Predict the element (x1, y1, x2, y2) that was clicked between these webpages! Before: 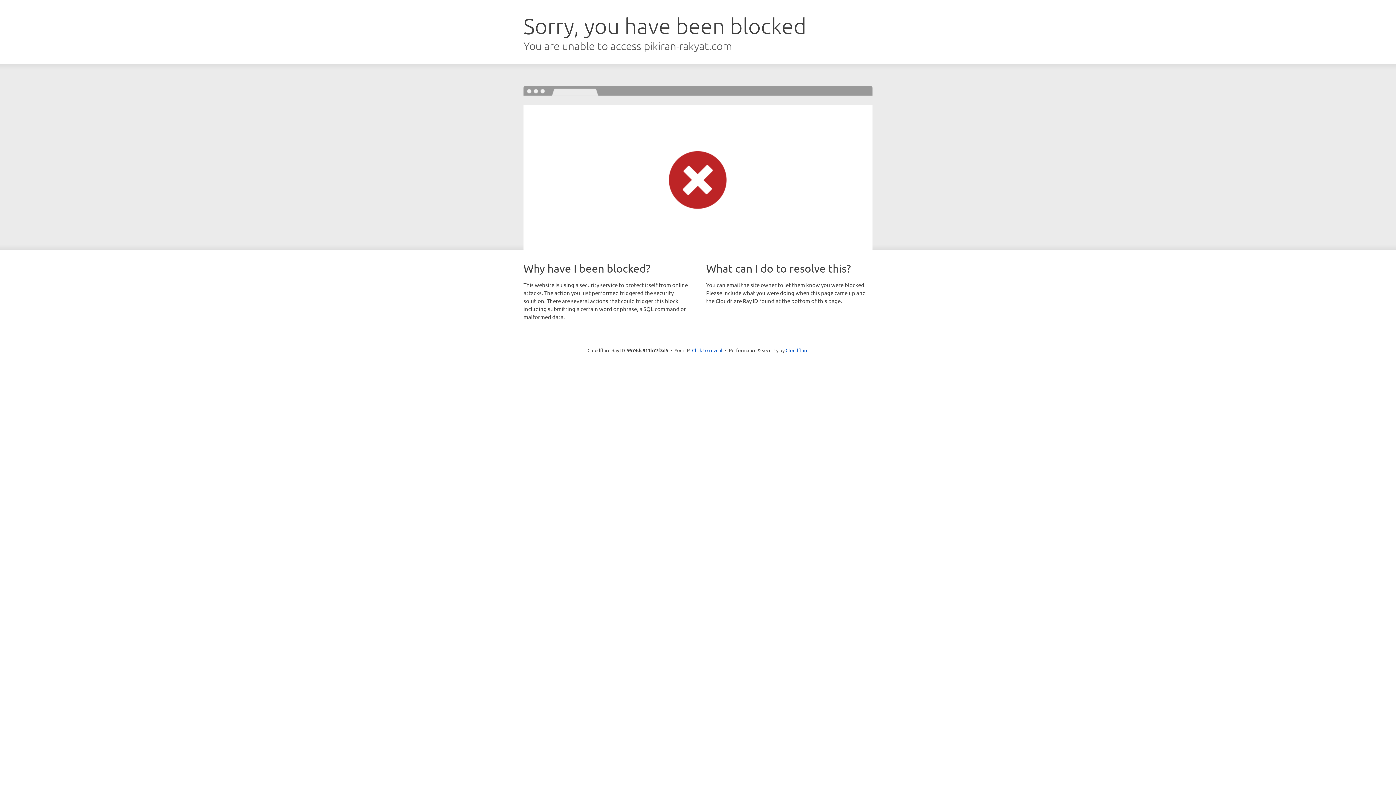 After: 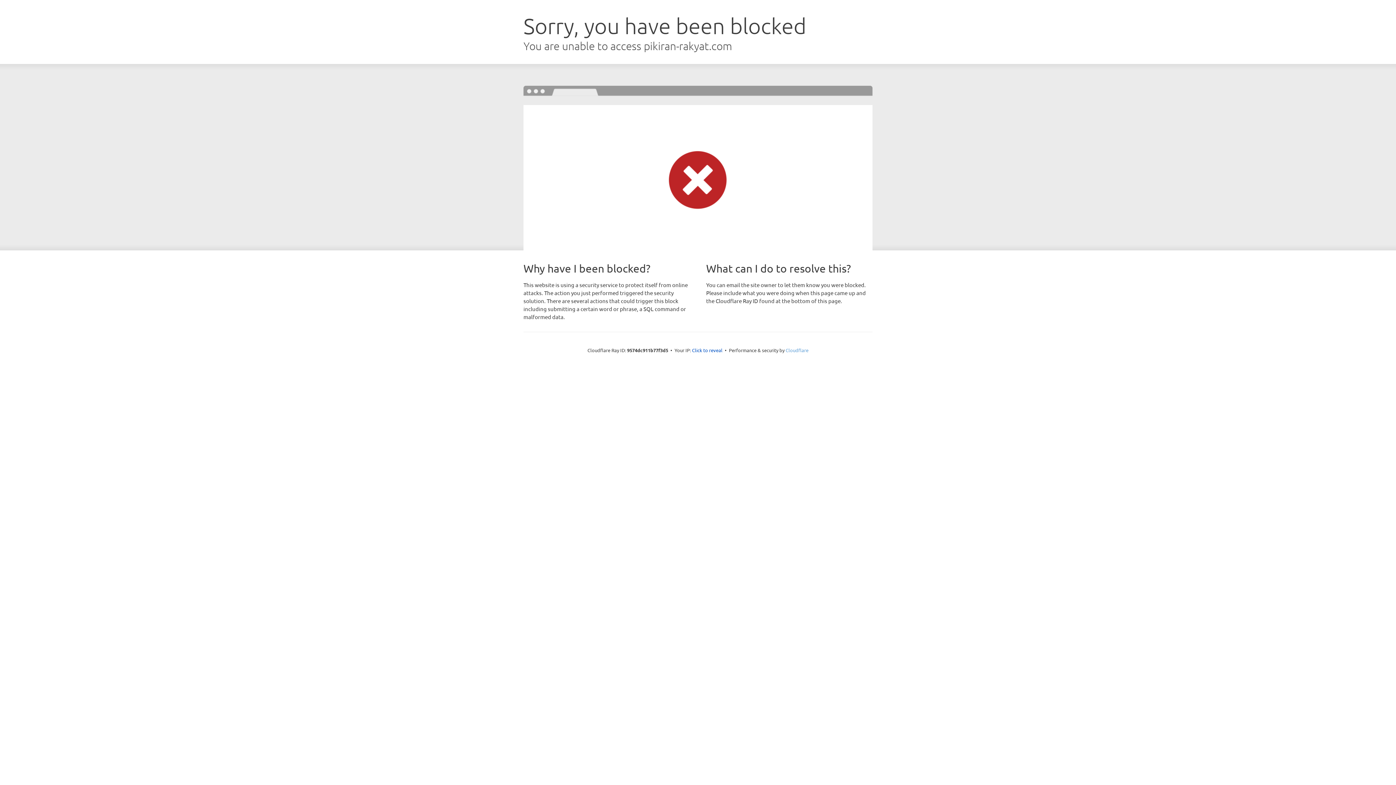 Action: bbox: (785, 347, 808, 353) label: Cloudflare